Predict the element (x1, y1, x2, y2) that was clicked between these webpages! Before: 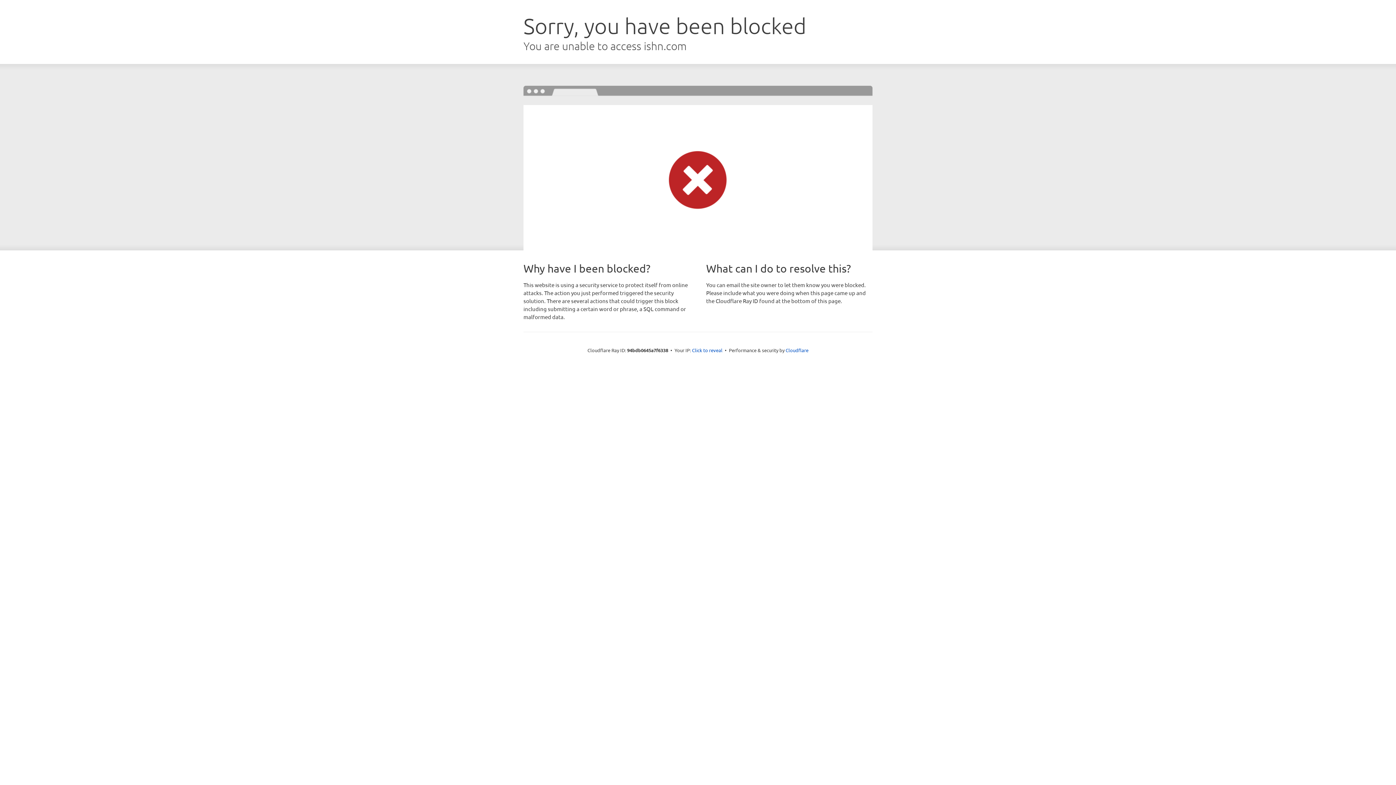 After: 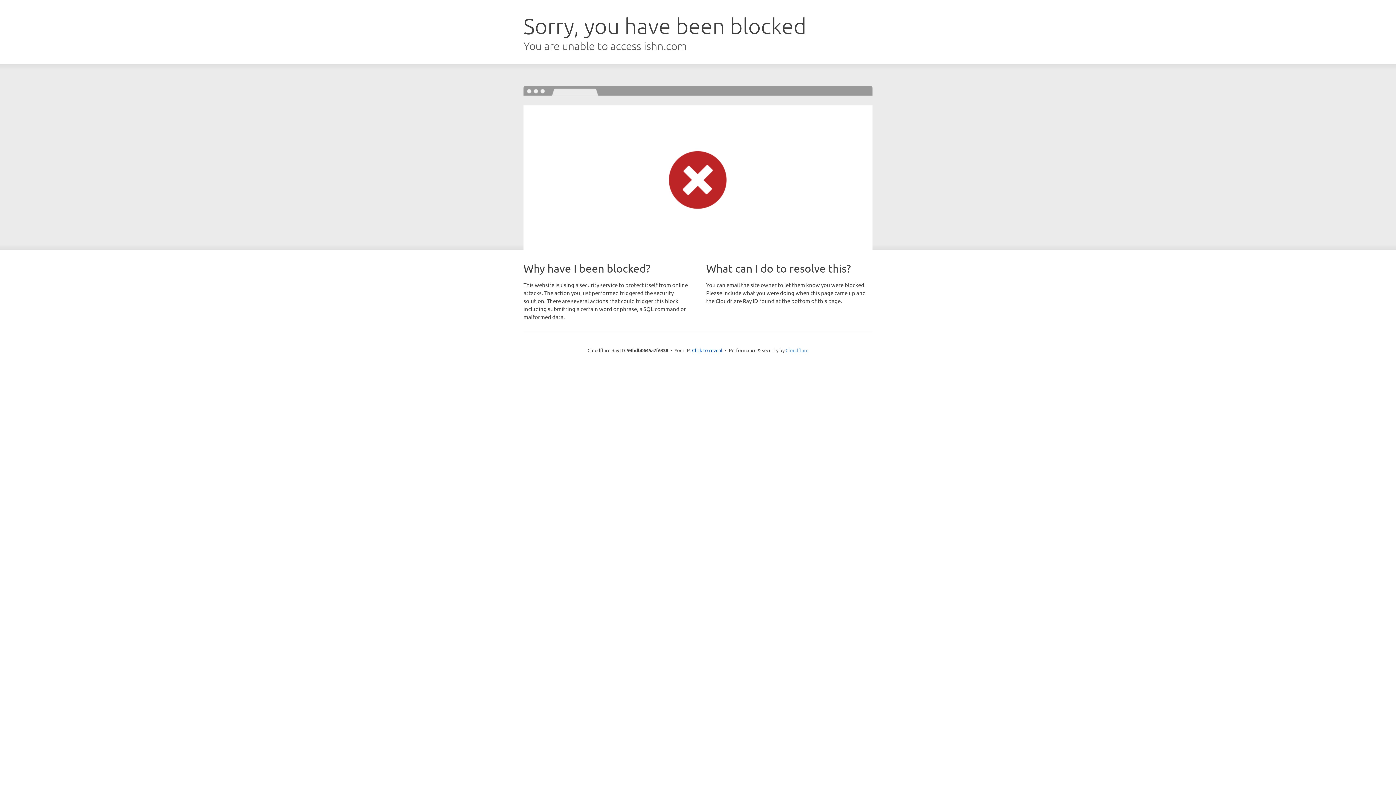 Action: bbox: (785, 347, 808, 353) label: Cloudflare